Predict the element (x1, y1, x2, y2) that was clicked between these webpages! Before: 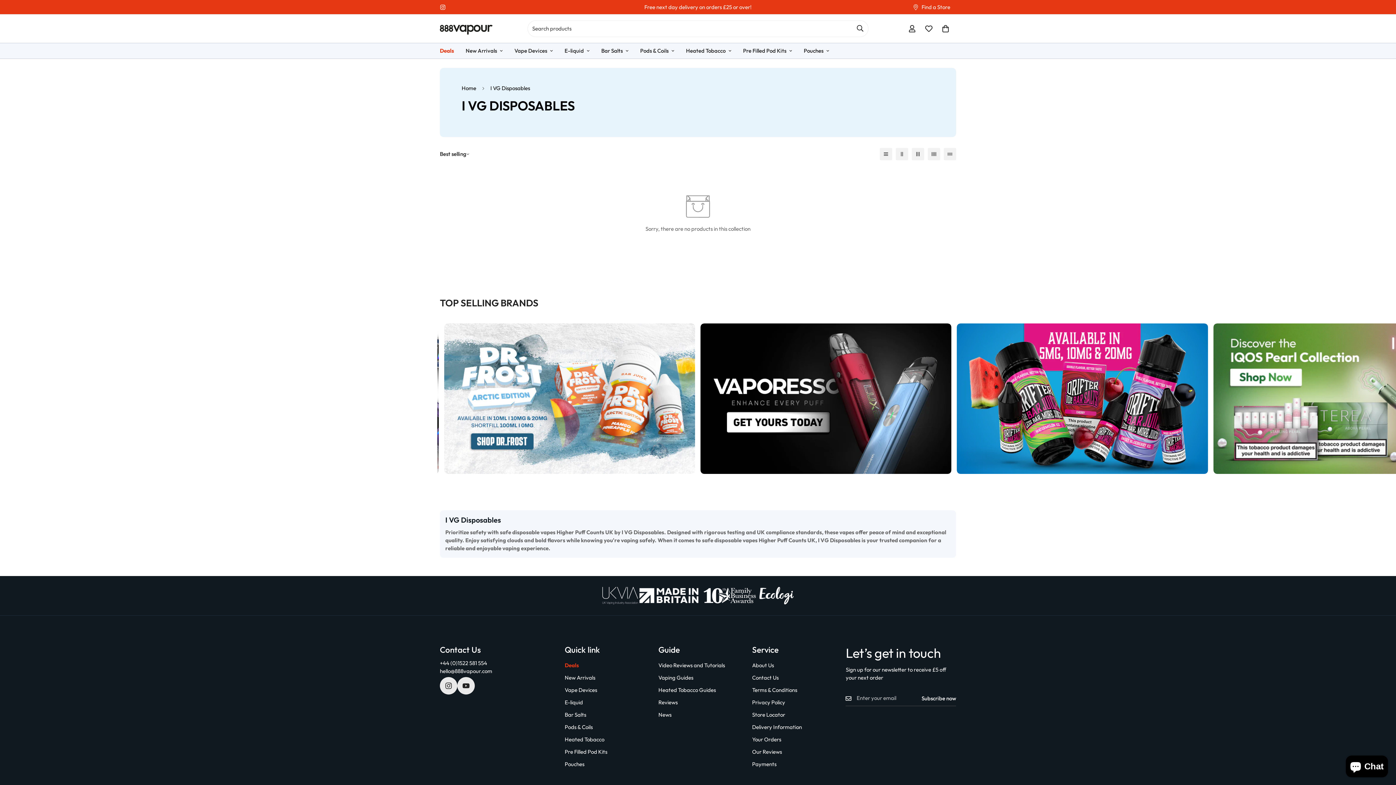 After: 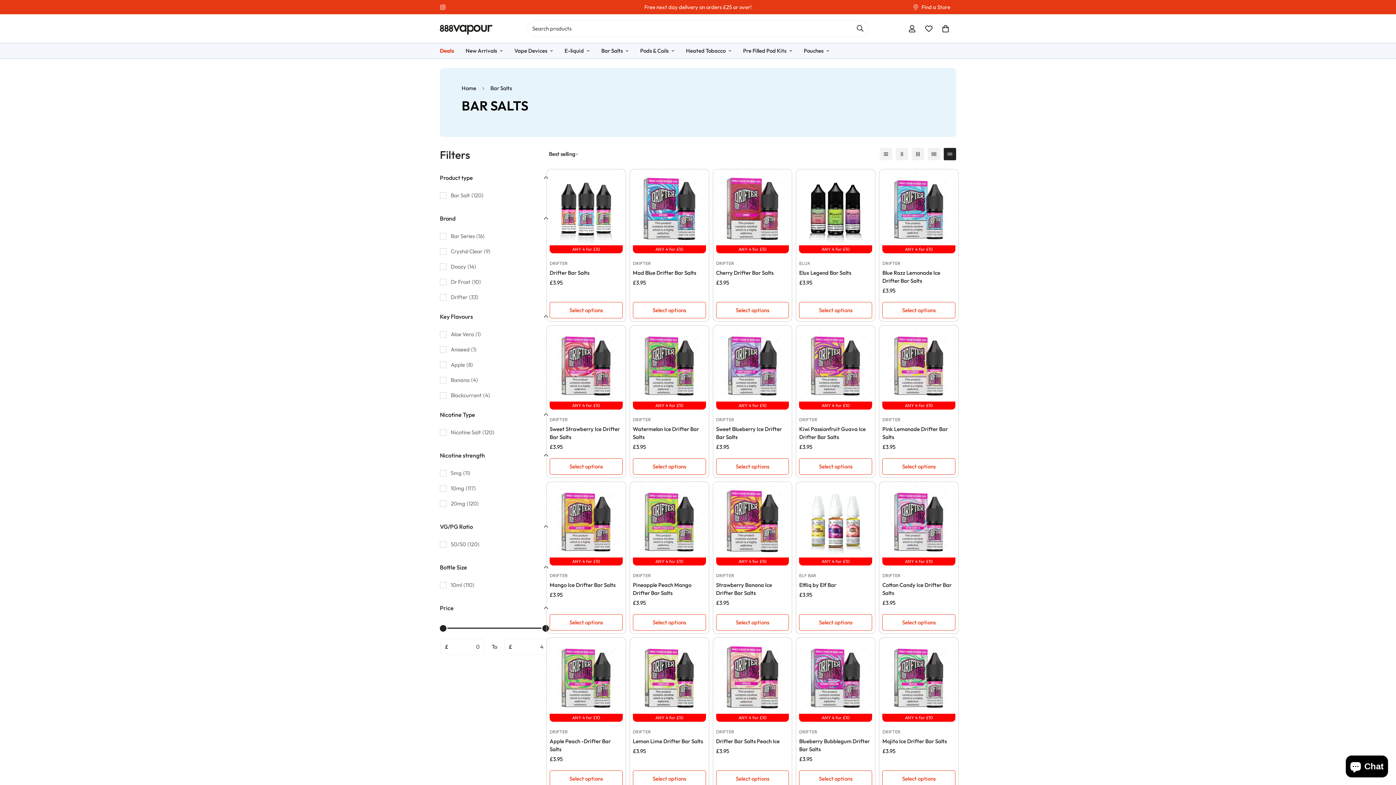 Action: bbox: (564, 711, 586, 718) label: Bar Salts